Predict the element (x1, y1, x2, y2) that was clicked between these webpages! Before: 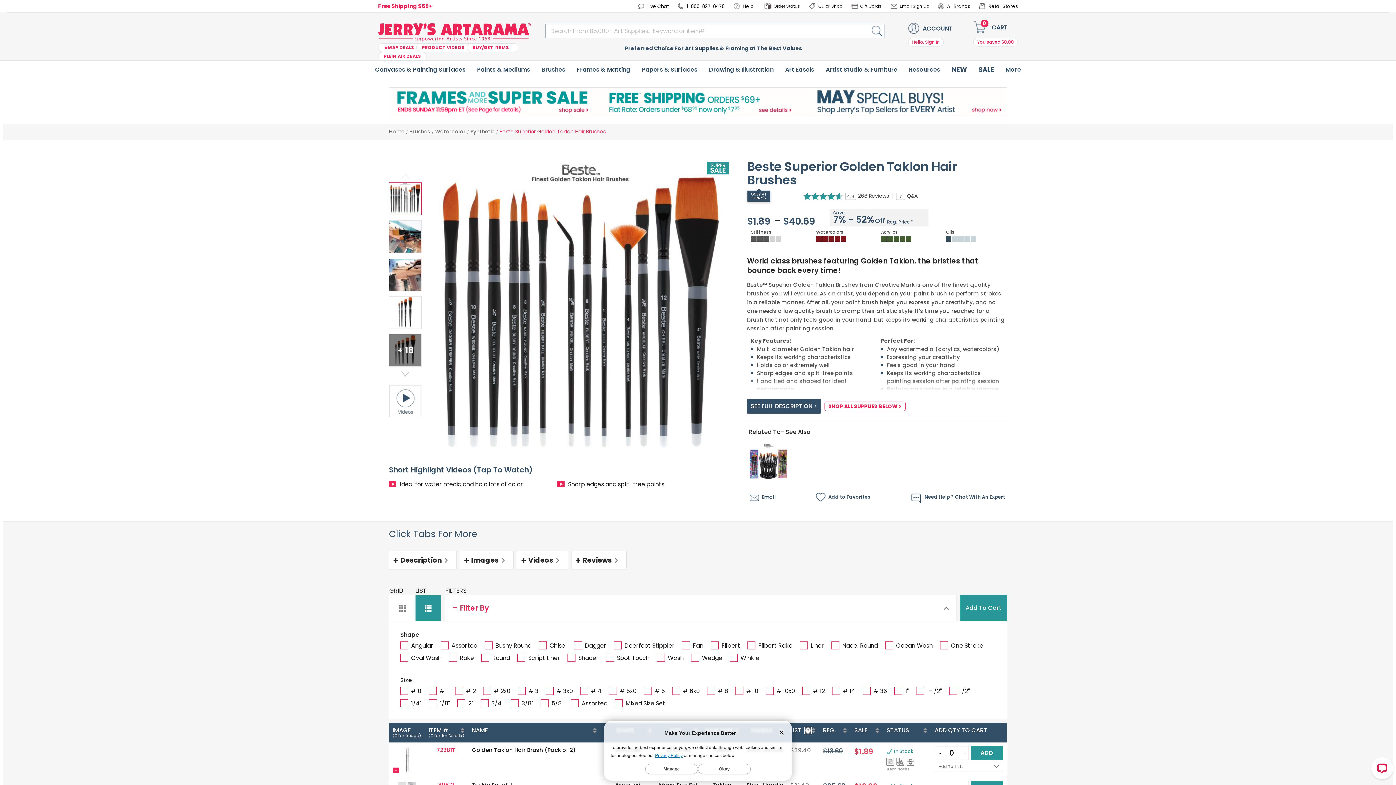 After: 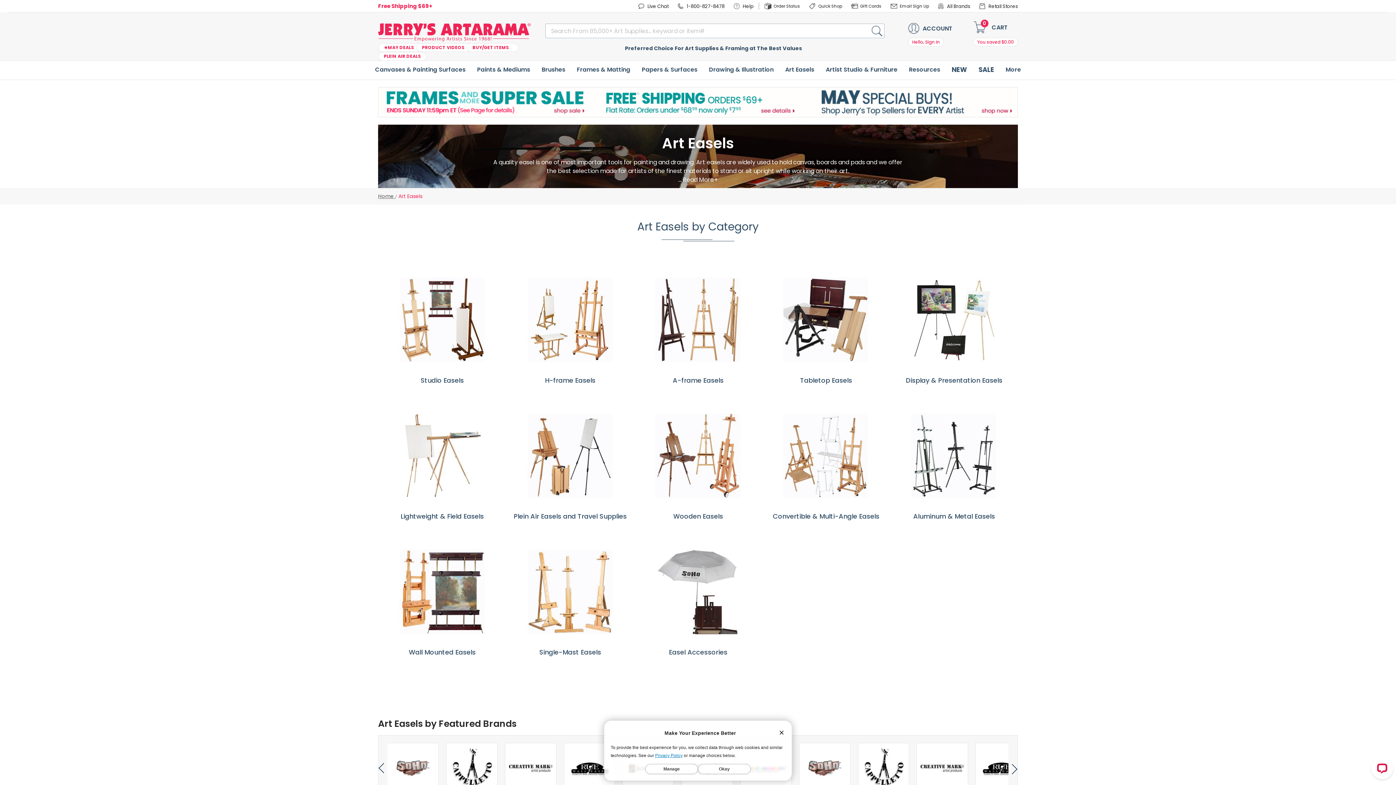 Action: label: Art Easels bbox: (781, 59, 818, 79)